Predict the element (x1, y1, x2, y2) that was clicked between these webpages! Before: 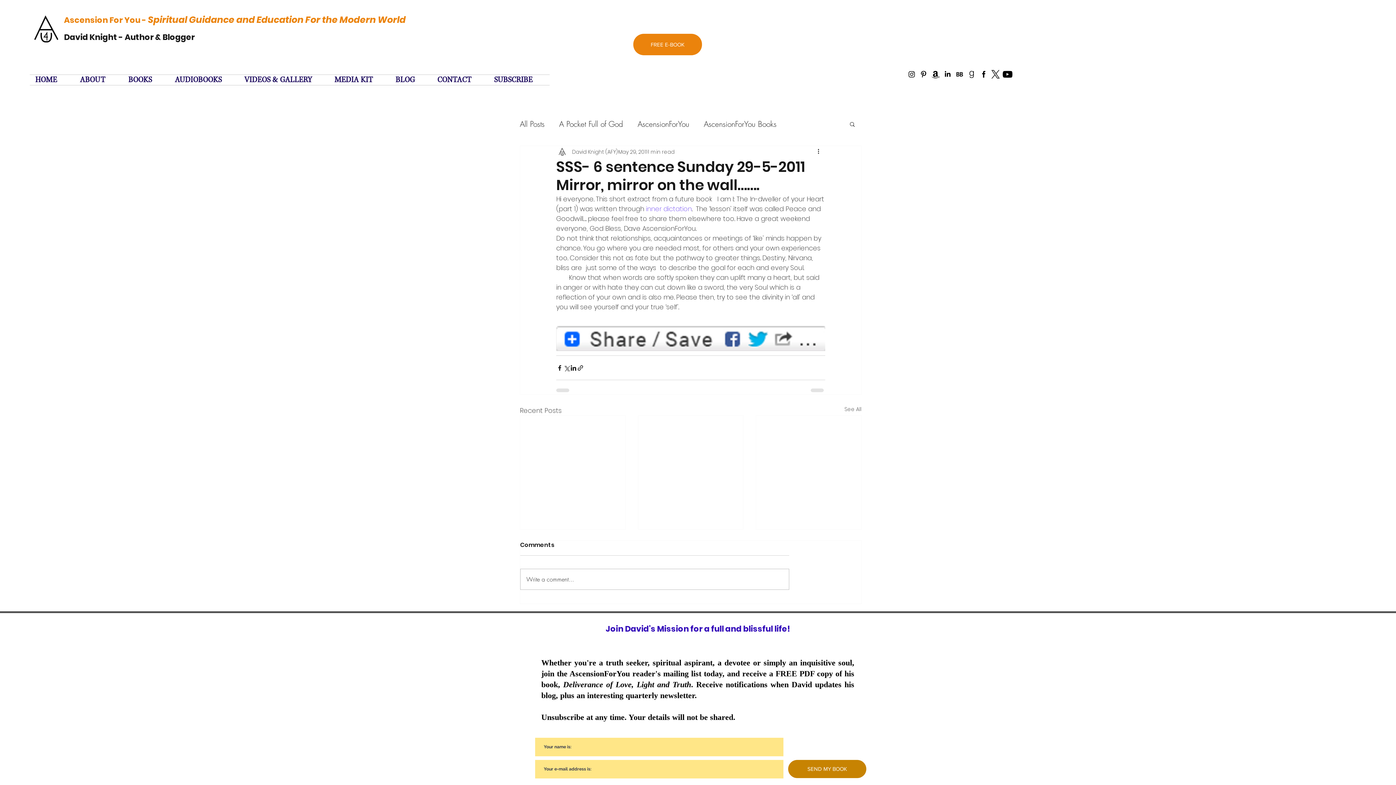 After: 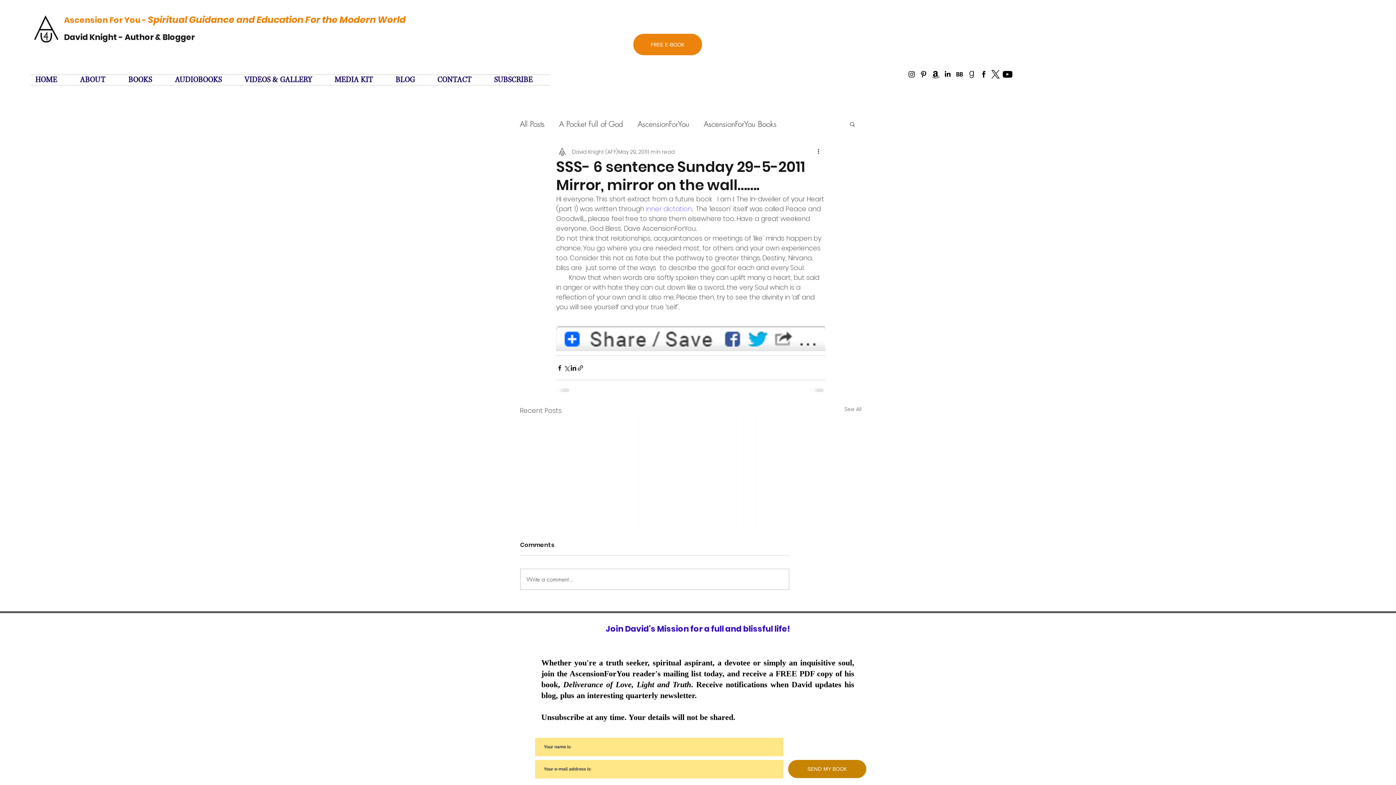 Action: label: twitter bbox: (989, 68, 1001, 80)